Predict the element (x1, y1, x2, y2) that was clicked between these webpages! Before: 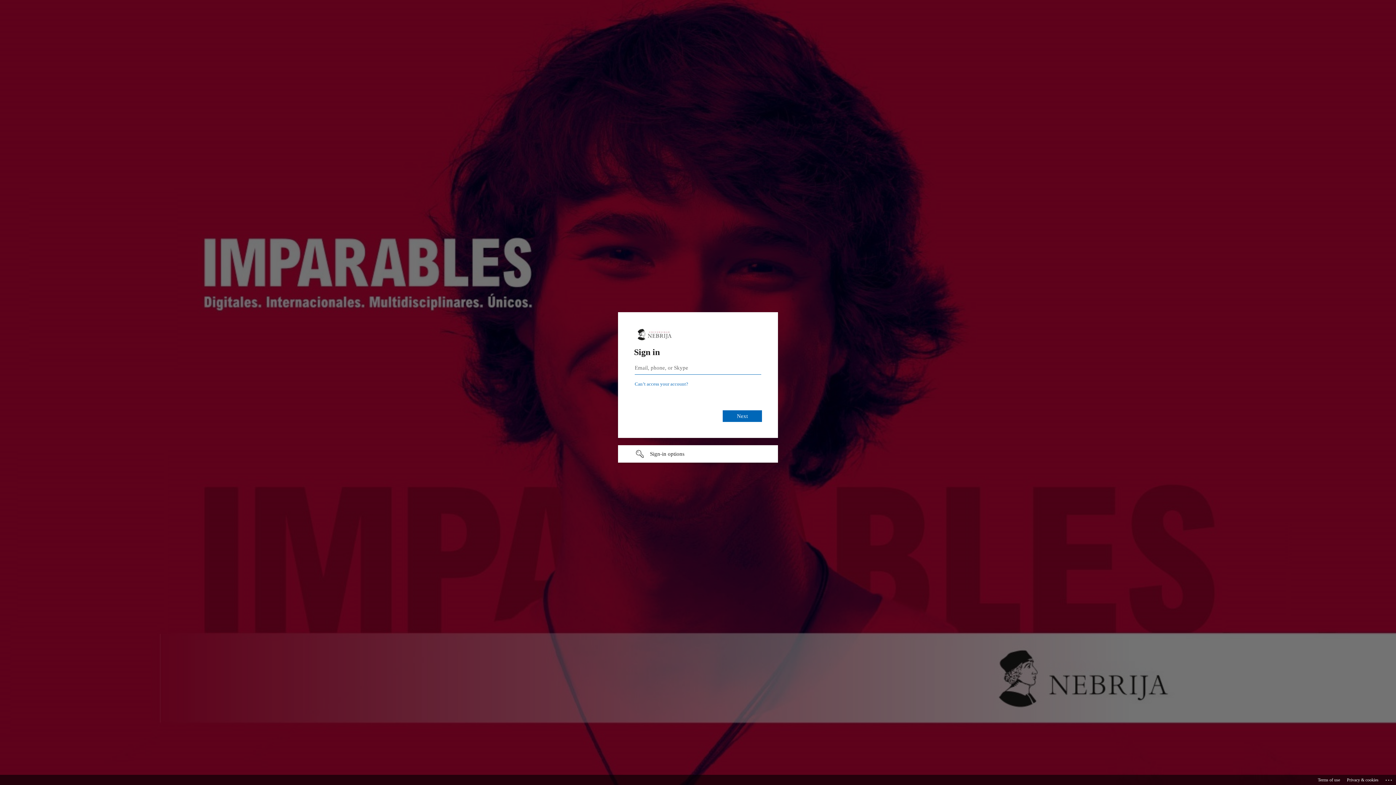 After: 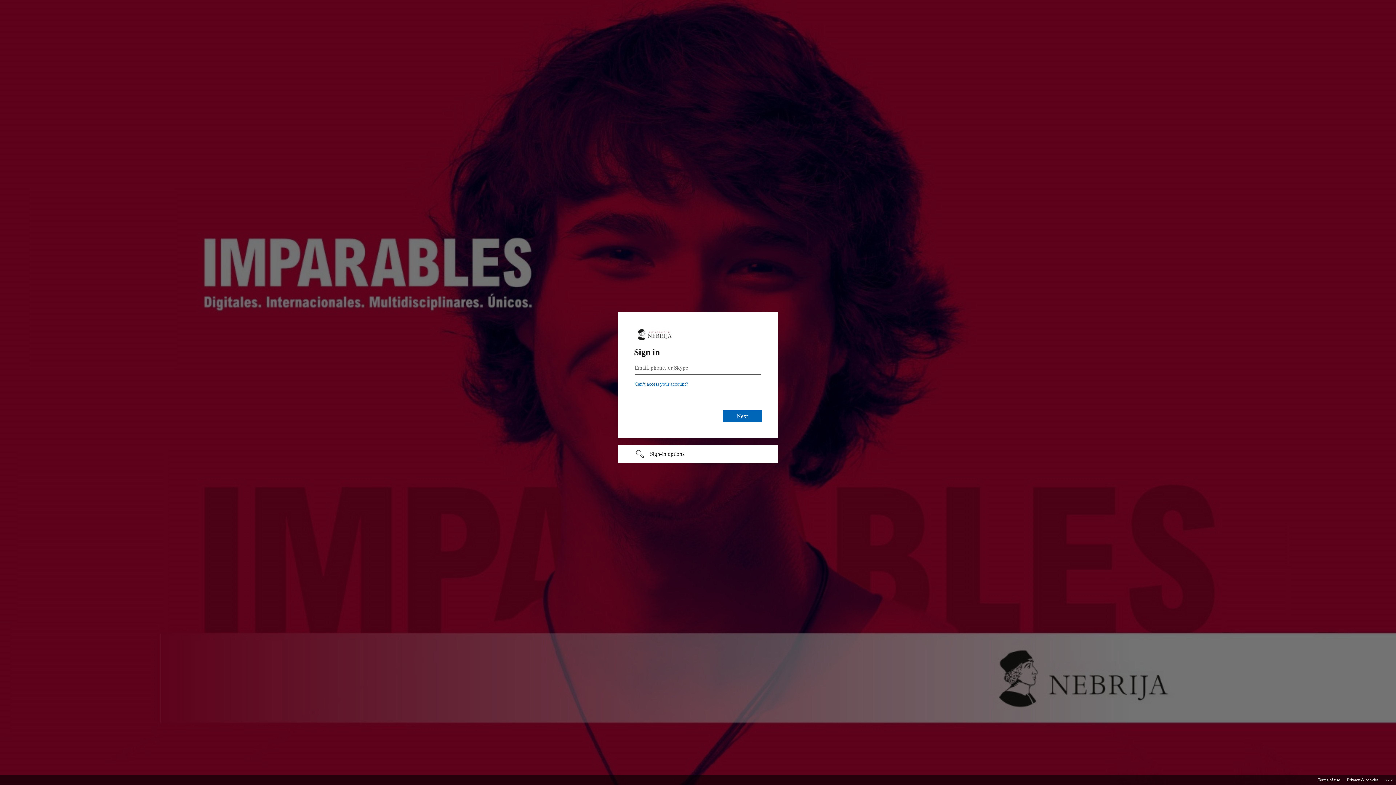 Action: bbox: (1347, 775, 1378, 785) label: Privacy & cookies